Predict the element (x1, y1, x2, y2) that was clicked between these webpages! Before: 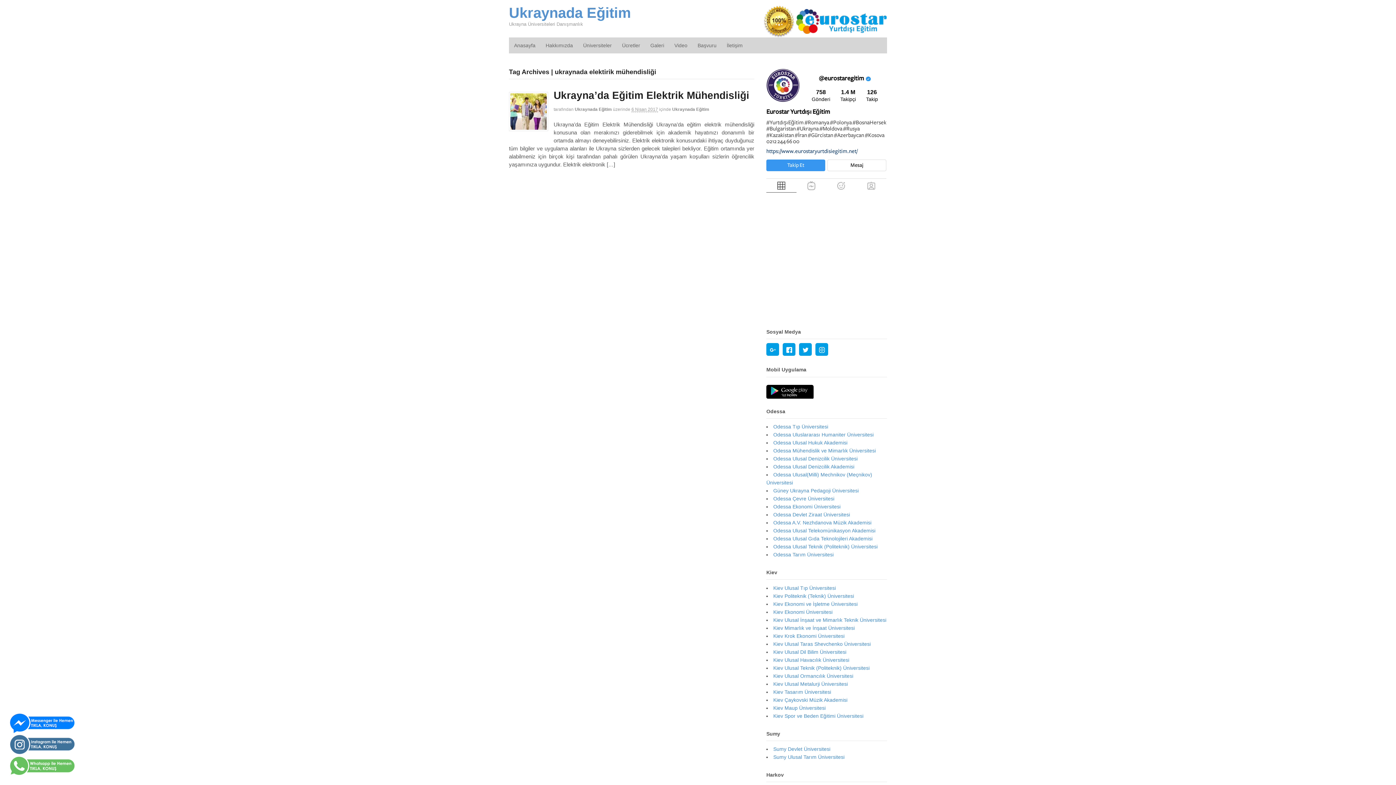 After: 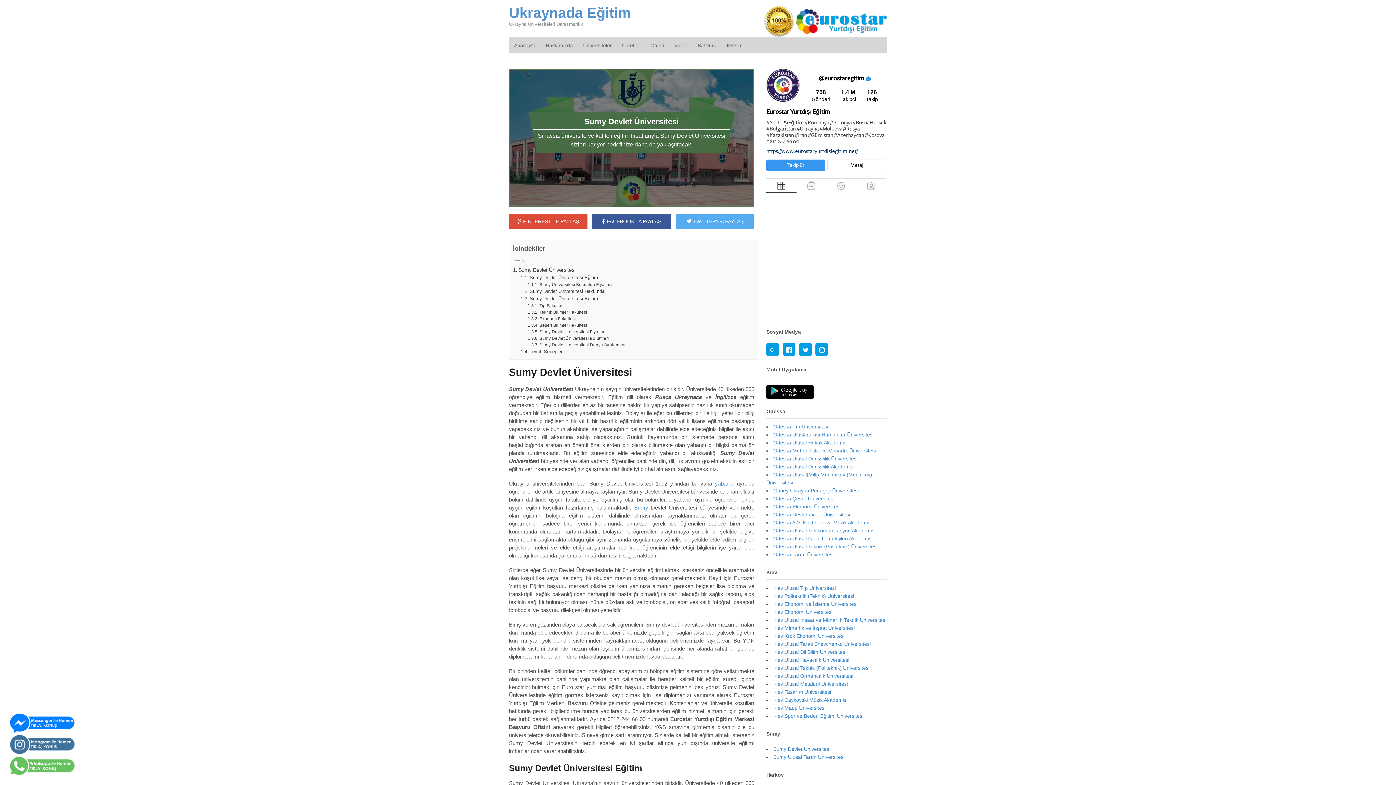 Action: bbox: (773, 746, 830, 752) label: Sumy Devlet Üniversitesi